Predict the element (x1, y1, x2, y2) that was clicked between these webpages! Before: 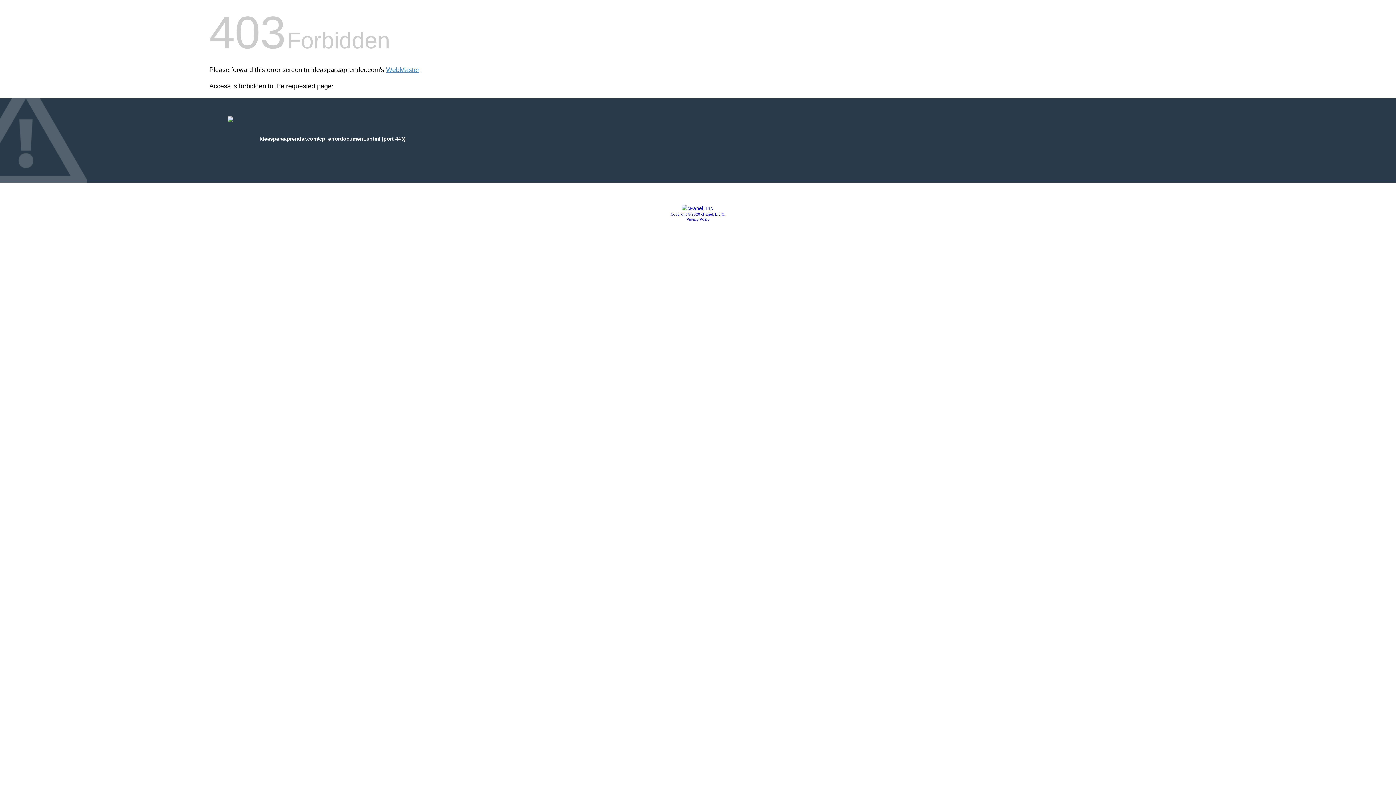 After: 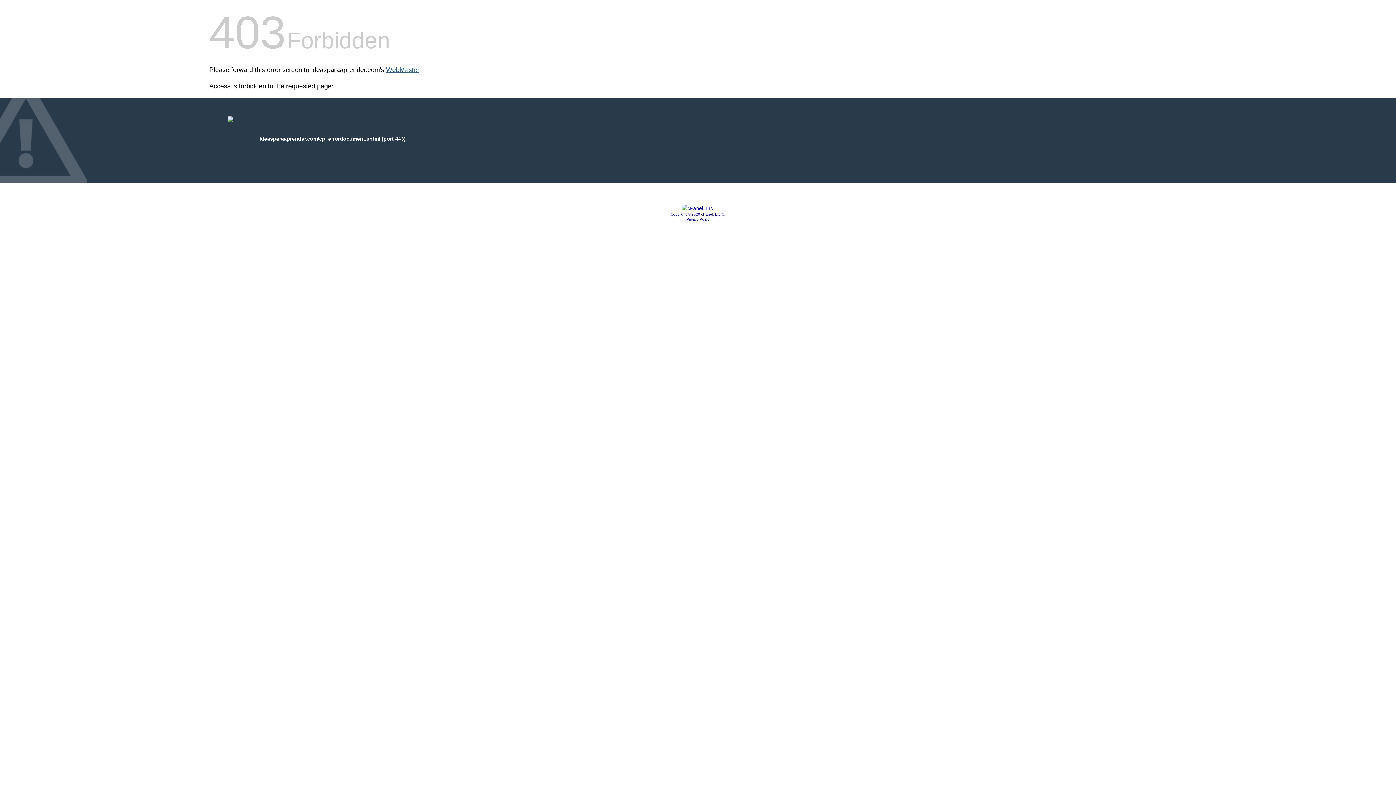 Action: label: WebMaster bbox: (386, 66, 419, 73)